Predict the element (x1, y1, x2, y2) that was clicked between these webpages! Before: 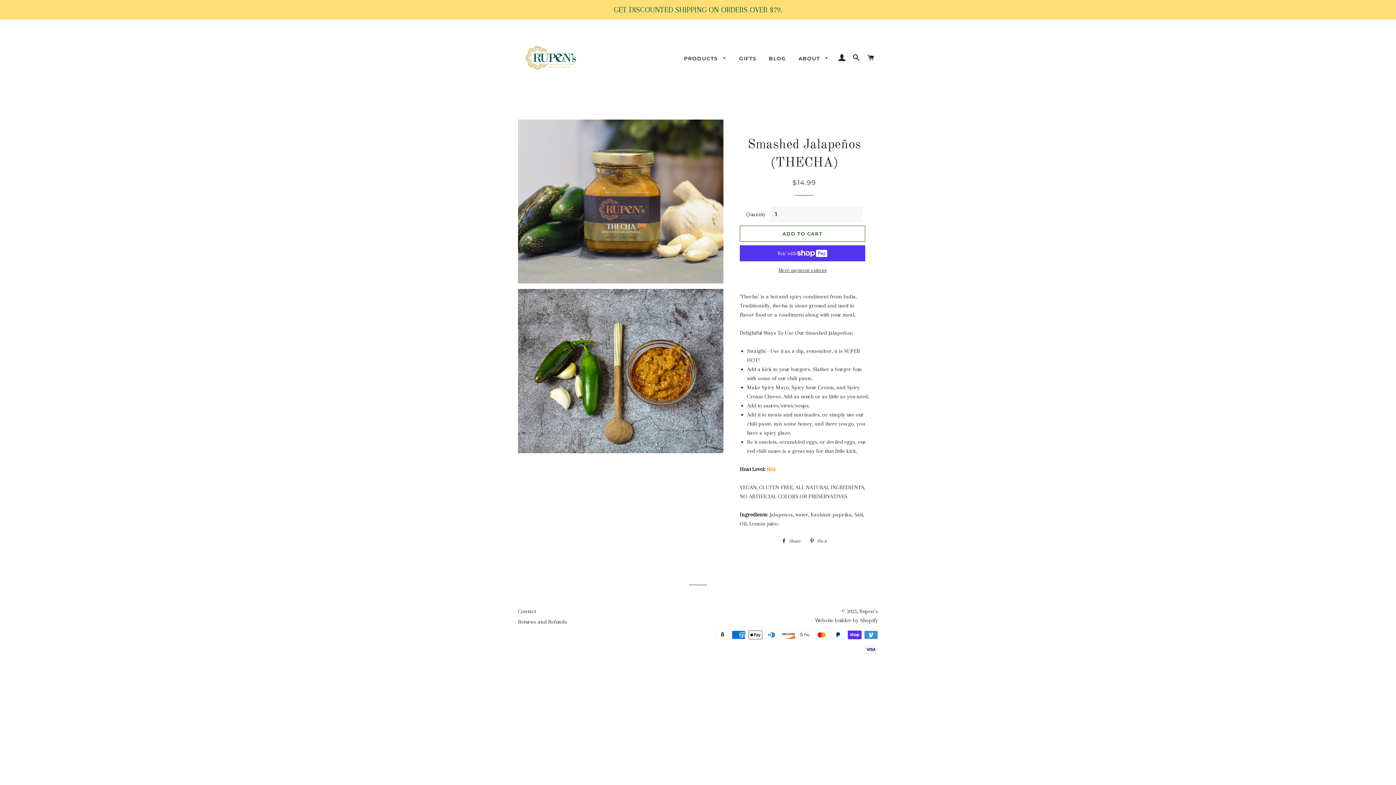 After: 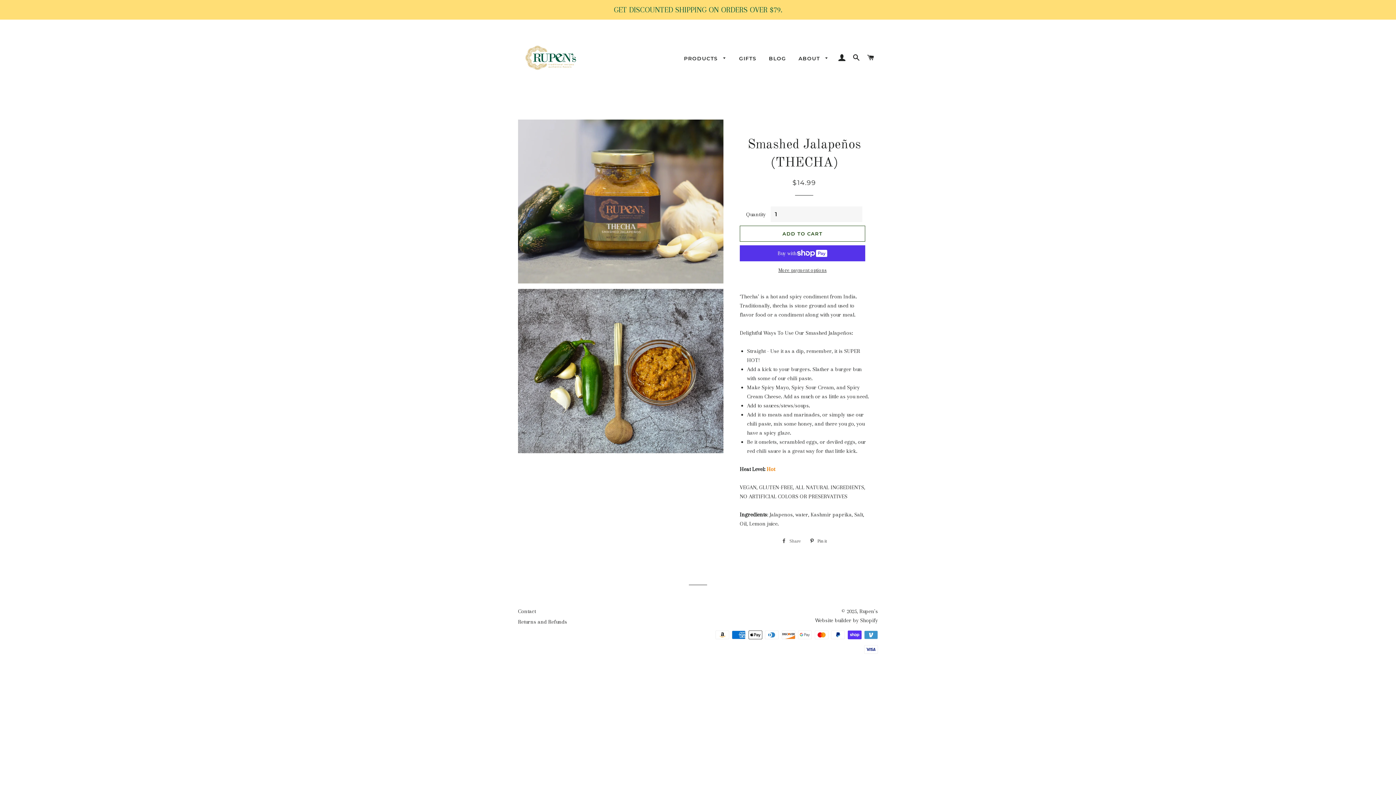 Action: label:  Share
Share on Facebook bbox: (778, 536, 804, 546)